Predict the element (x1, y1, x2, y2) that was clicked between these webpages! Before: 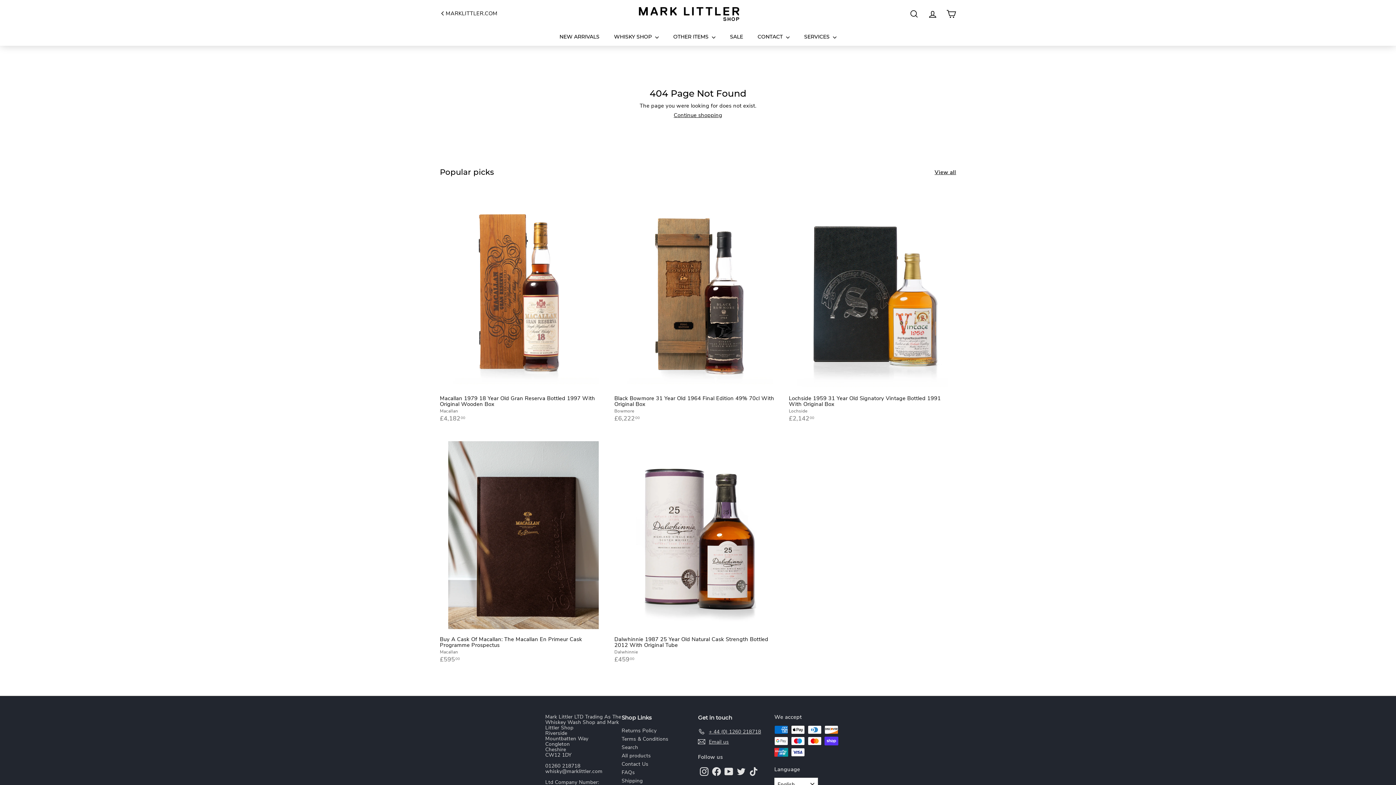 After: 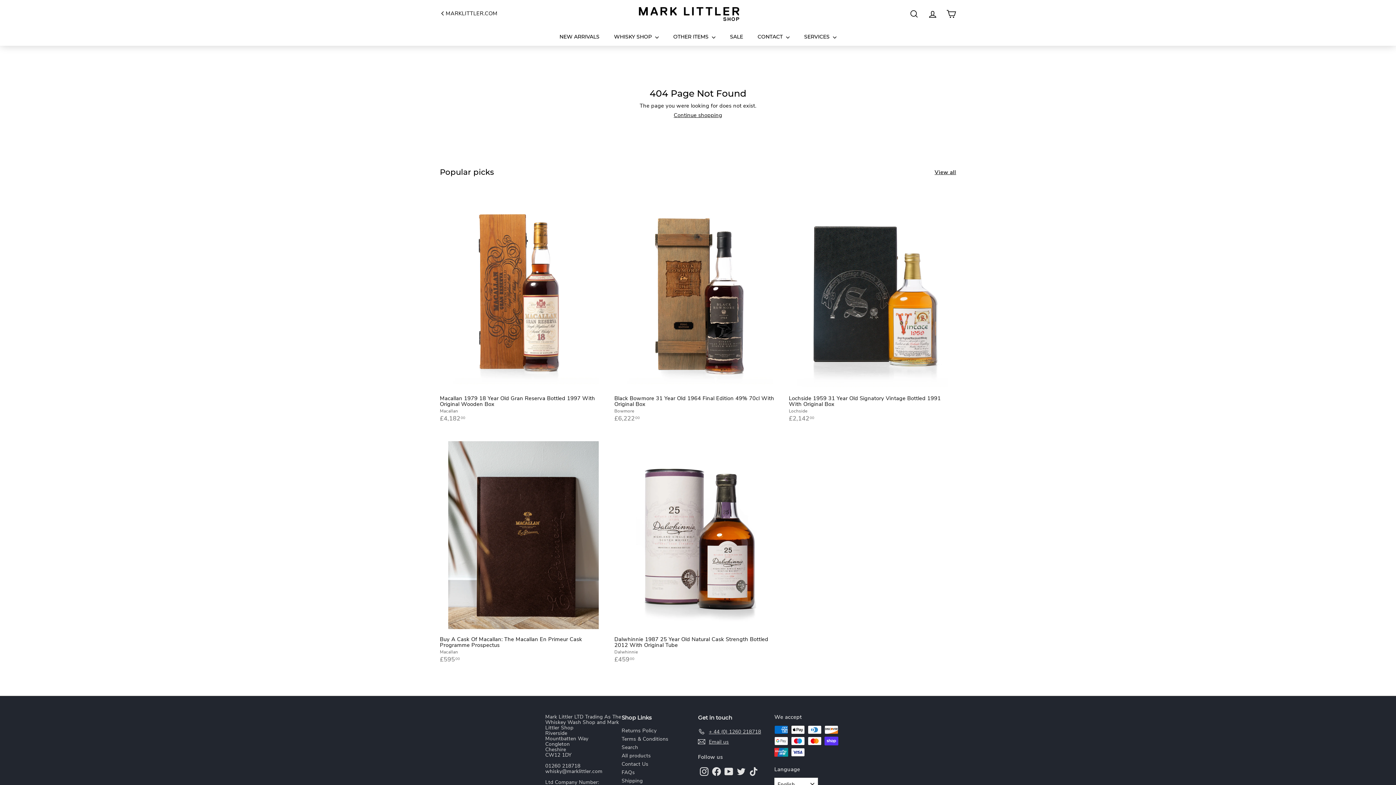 Action: label: YouTube bbox: (724, 767, 733, 776)